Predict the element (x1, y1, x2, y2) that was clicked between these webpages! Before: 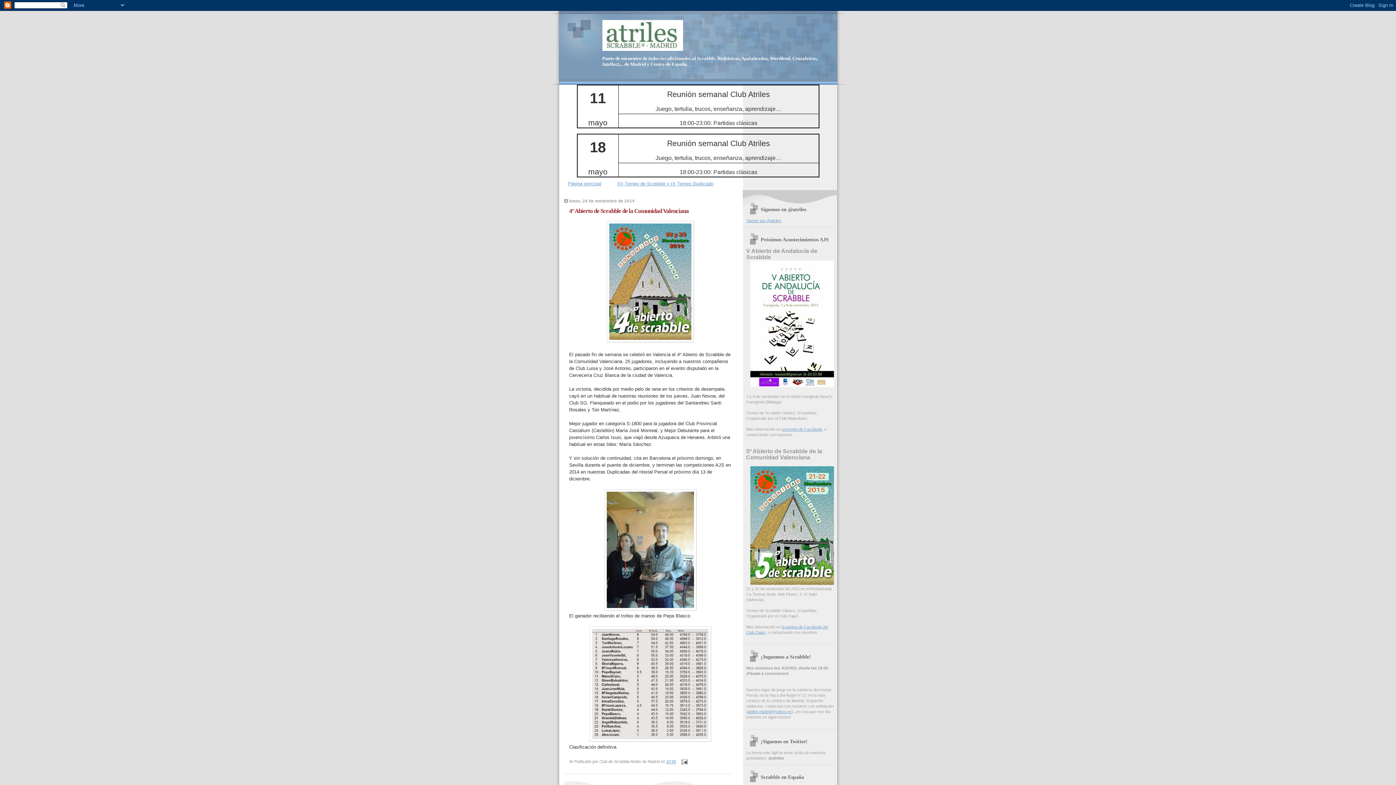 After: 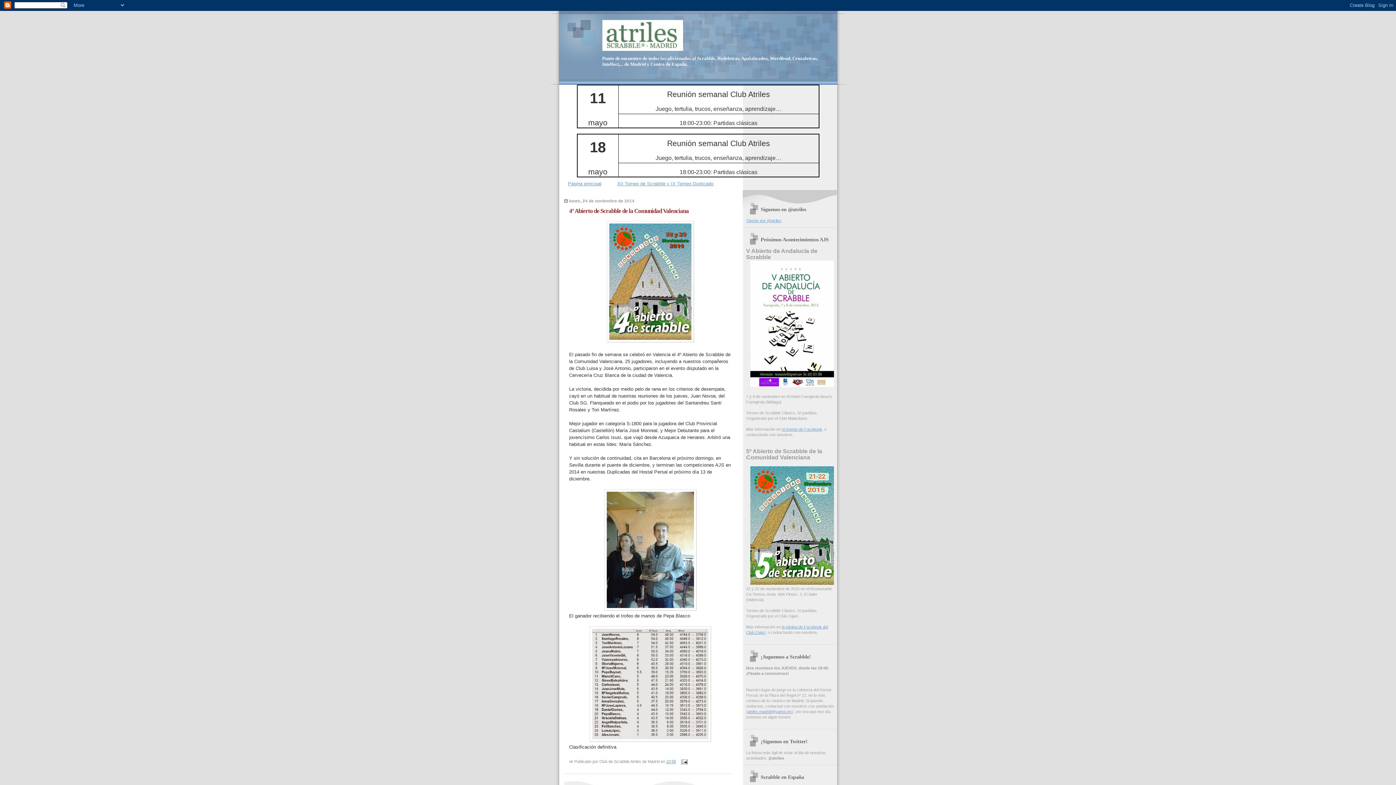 Action: label: 10:55 bbox: (666, 759, 676, 764)